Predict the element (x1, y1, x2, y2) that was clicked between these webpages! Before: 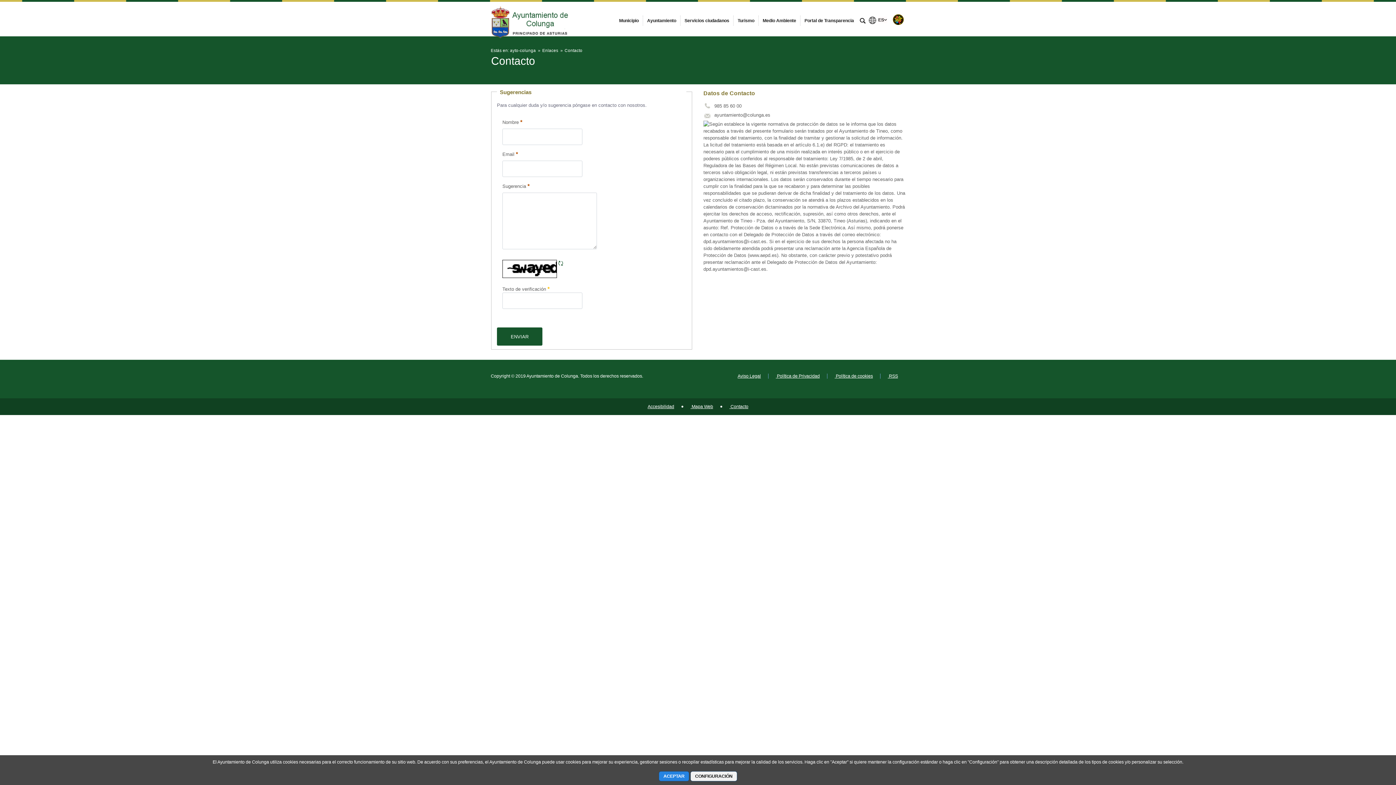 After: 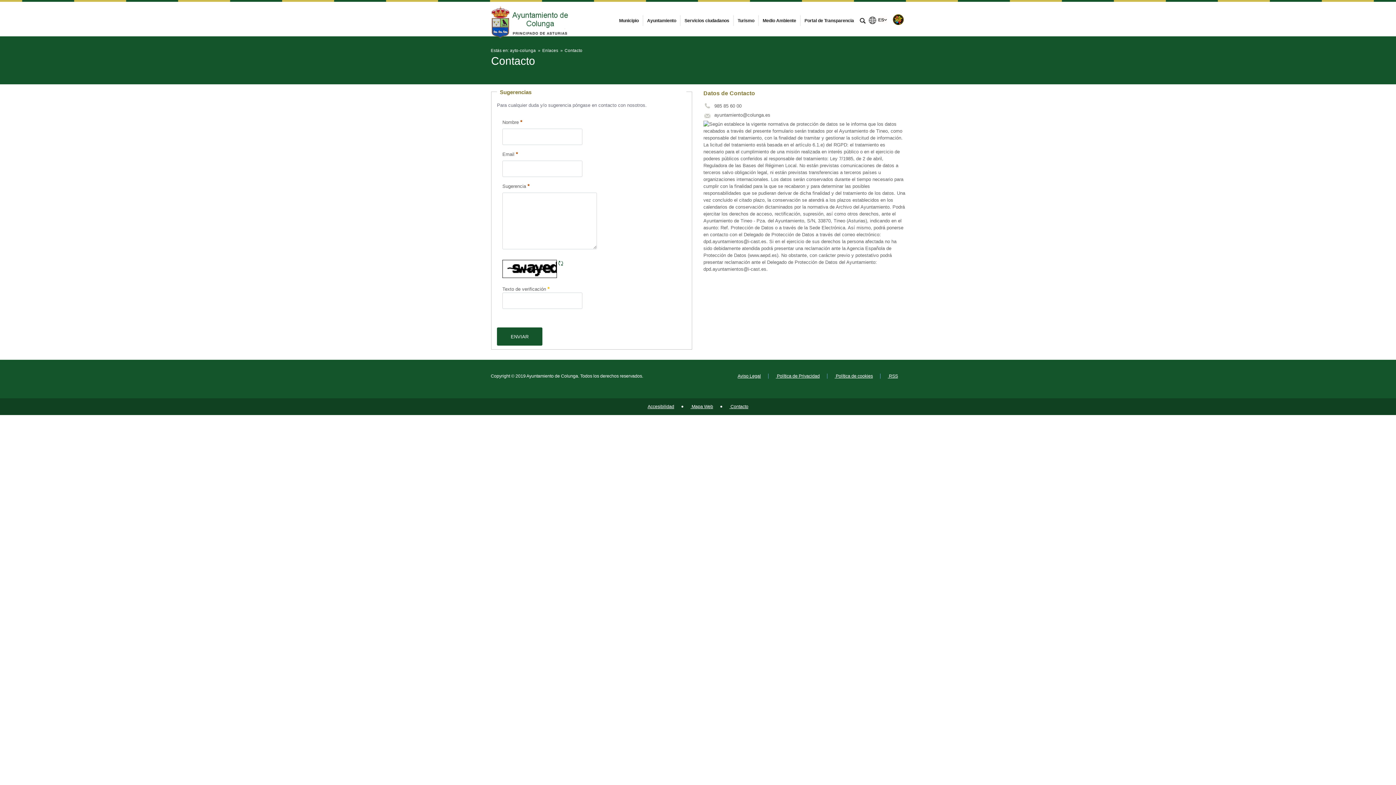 Action: label: ACEPTAR bbox: (658, 771, 689, 781)